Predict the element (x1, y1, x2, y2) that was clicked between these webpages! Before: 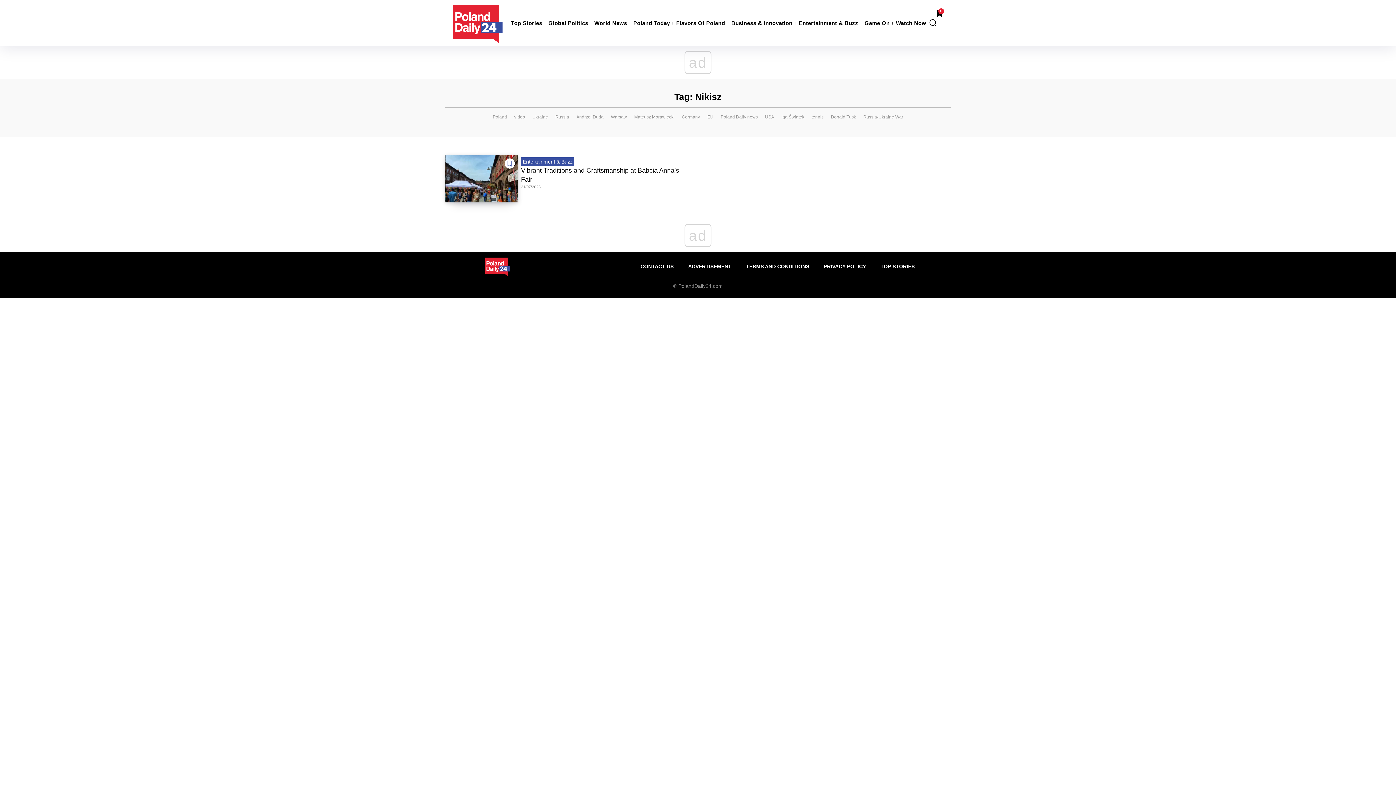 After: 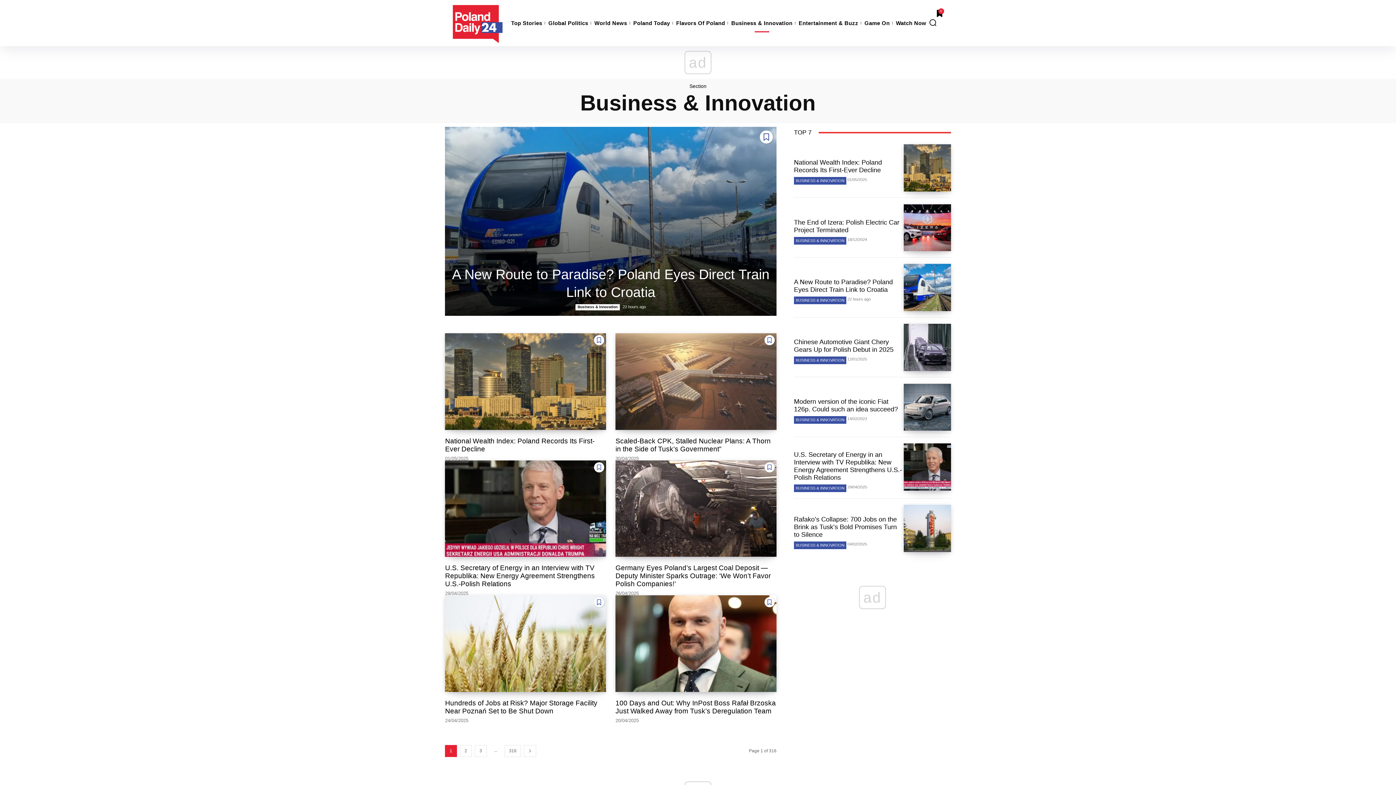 Action: label: Business & Innovation bbox: (730, 14, 793, 31)